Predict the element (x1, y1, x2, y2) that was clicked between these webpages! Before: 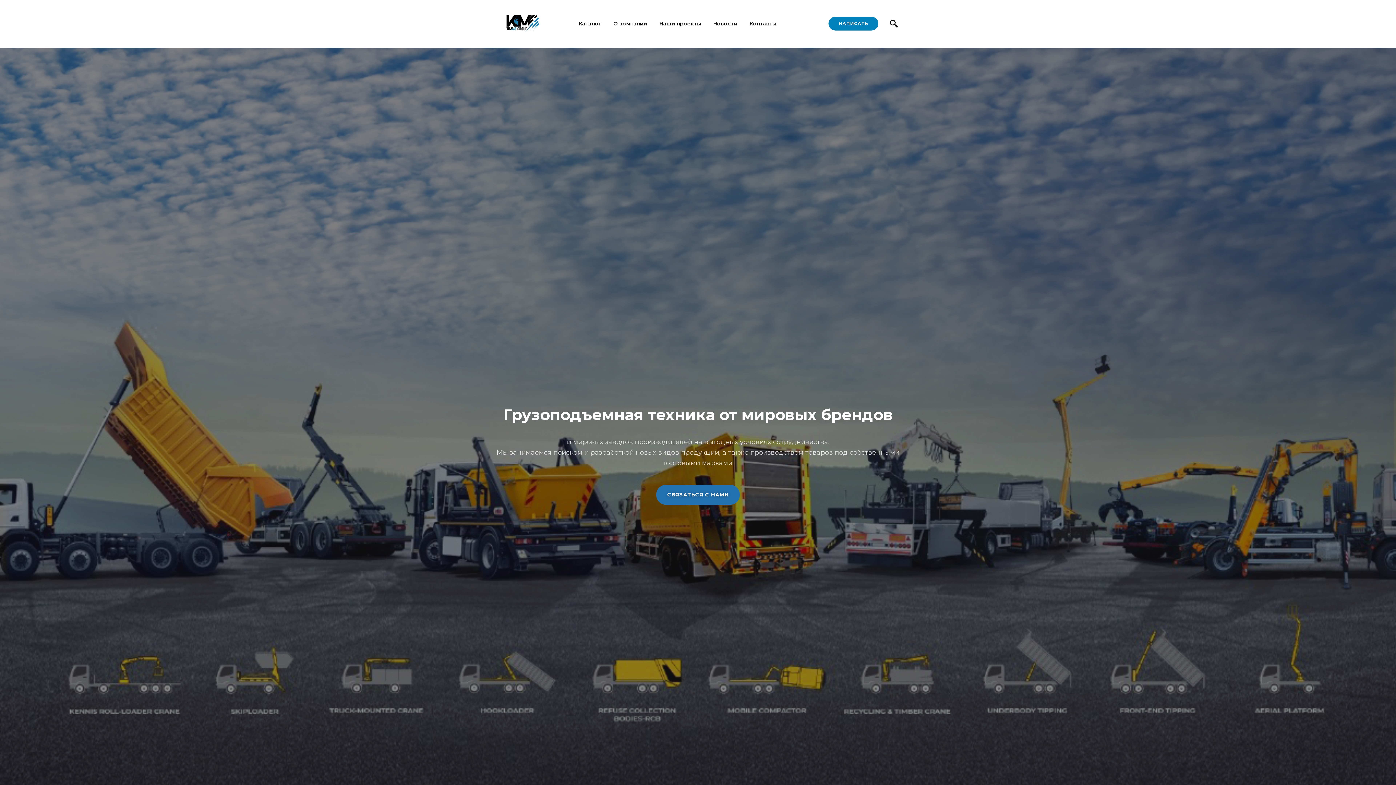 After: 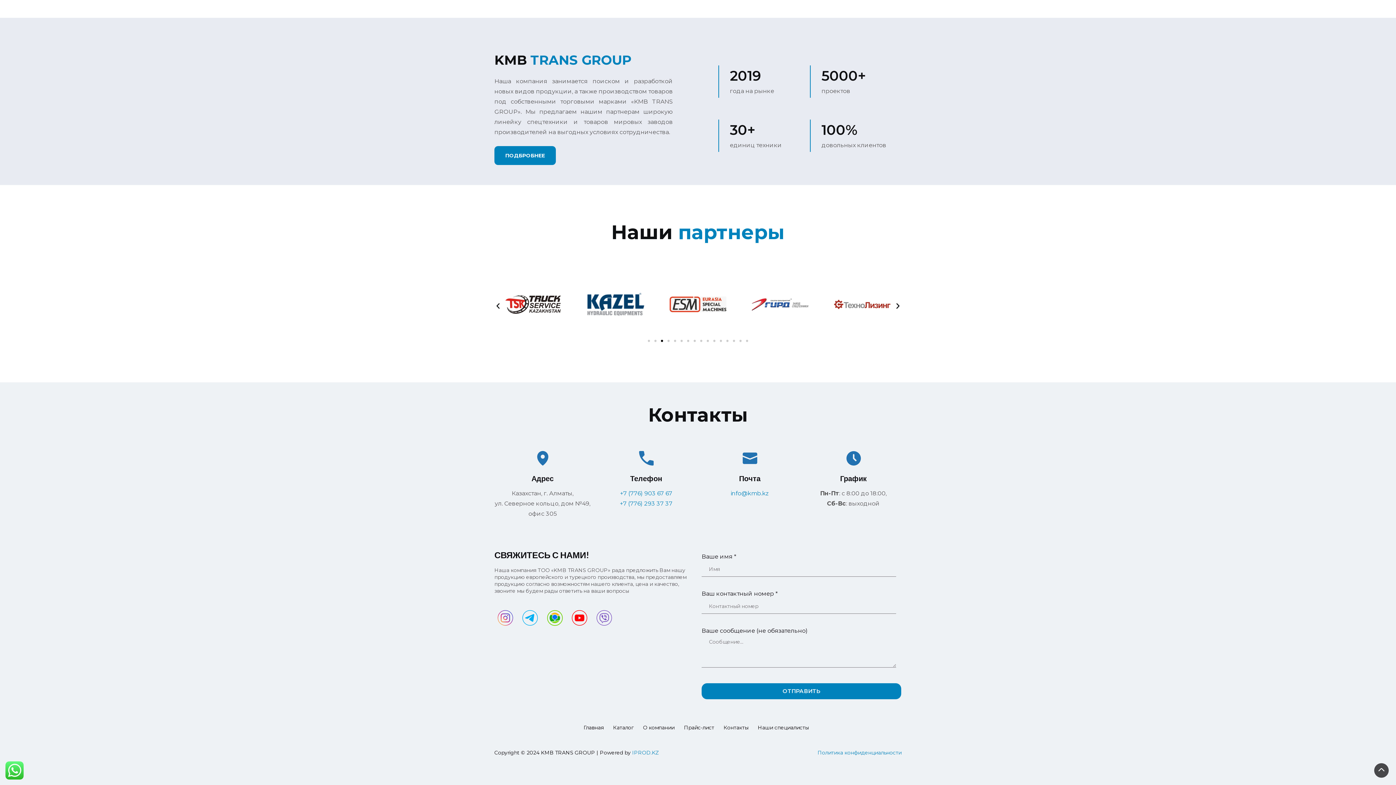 Action: bbox: (656, 485, 739, 505) label: СВЯЗАТЬСЯ С НАМИ